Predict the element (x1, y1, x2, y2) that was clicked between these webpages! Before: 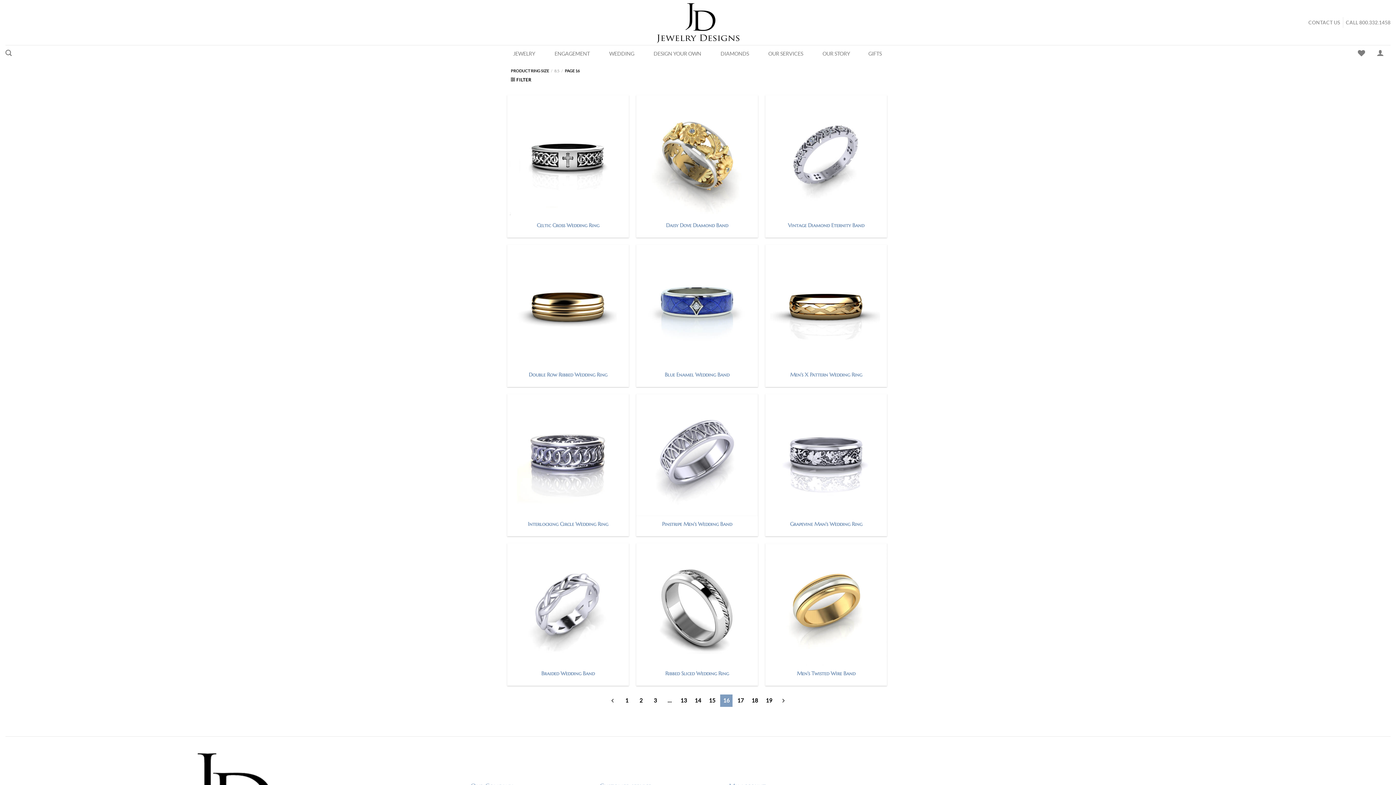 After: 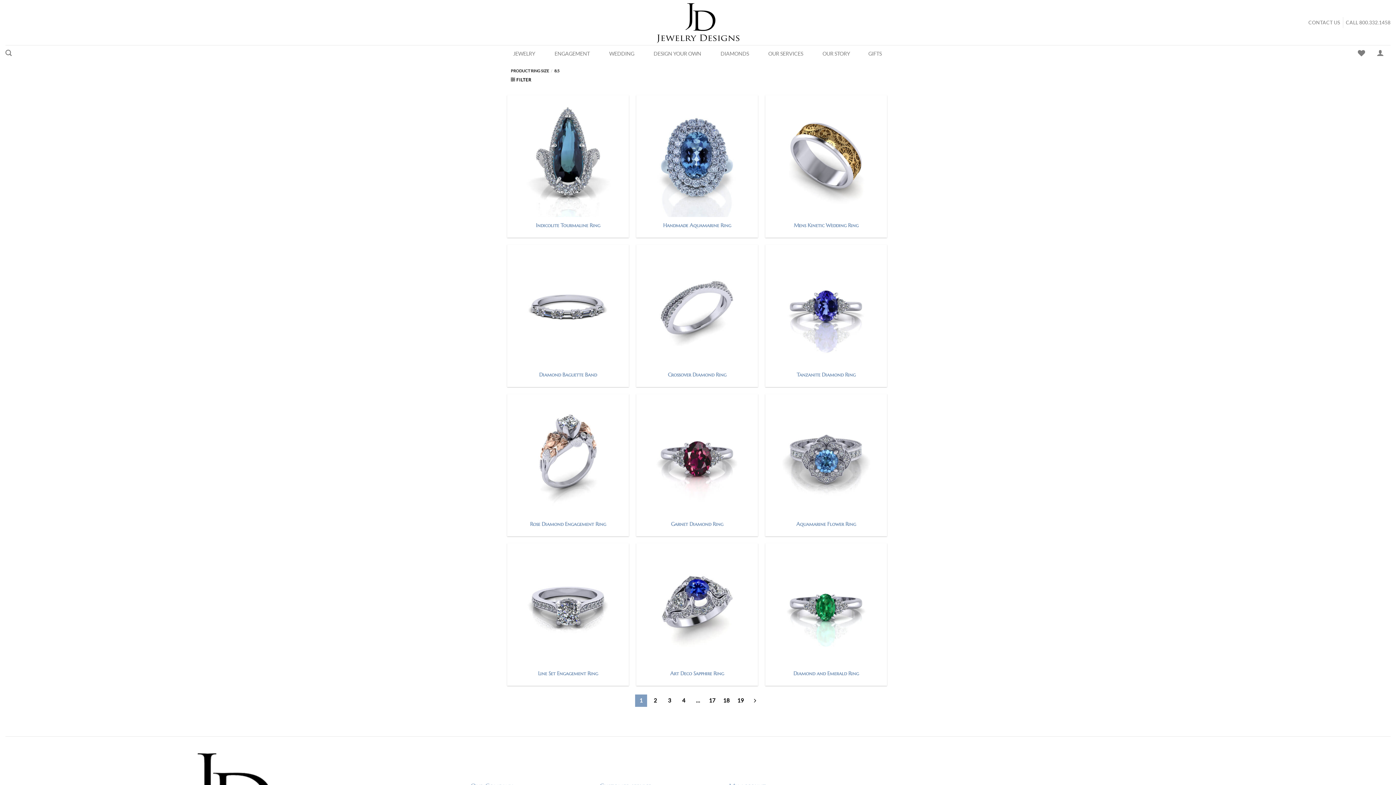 Action: bbox: (620, 695, 633, 707) label: 1